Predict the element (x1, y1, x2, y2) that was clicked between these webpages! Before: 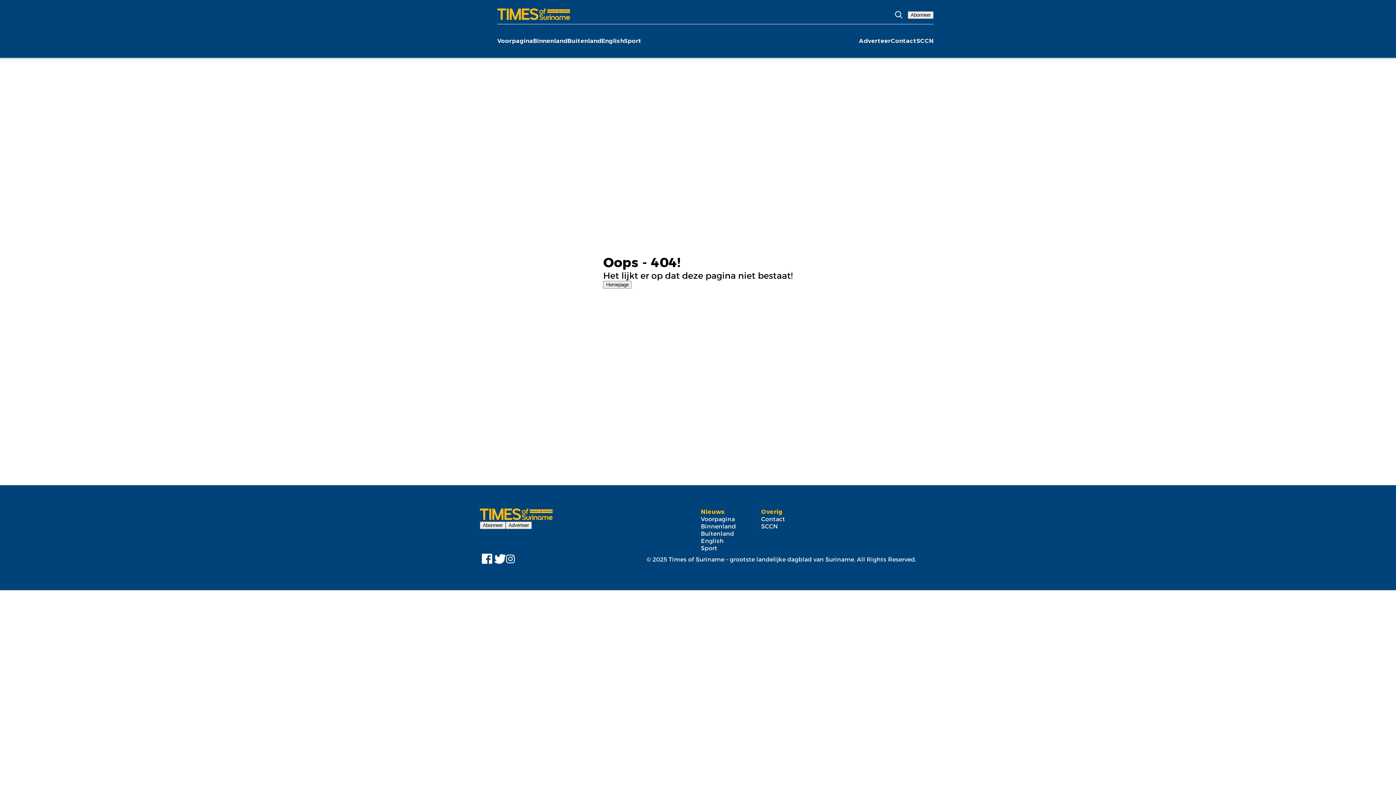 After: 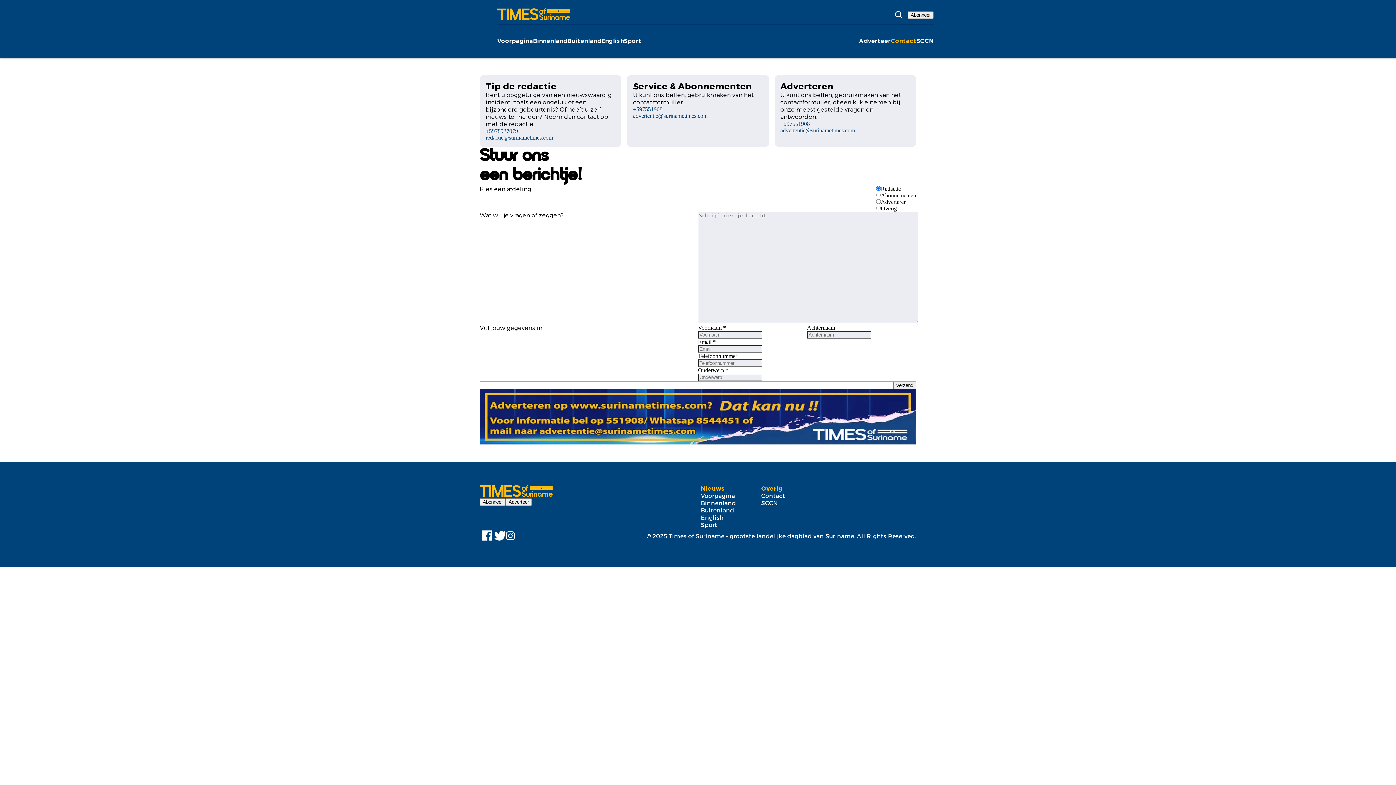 Action: bbox: (480, 522, 505, 528) label: Abonneer